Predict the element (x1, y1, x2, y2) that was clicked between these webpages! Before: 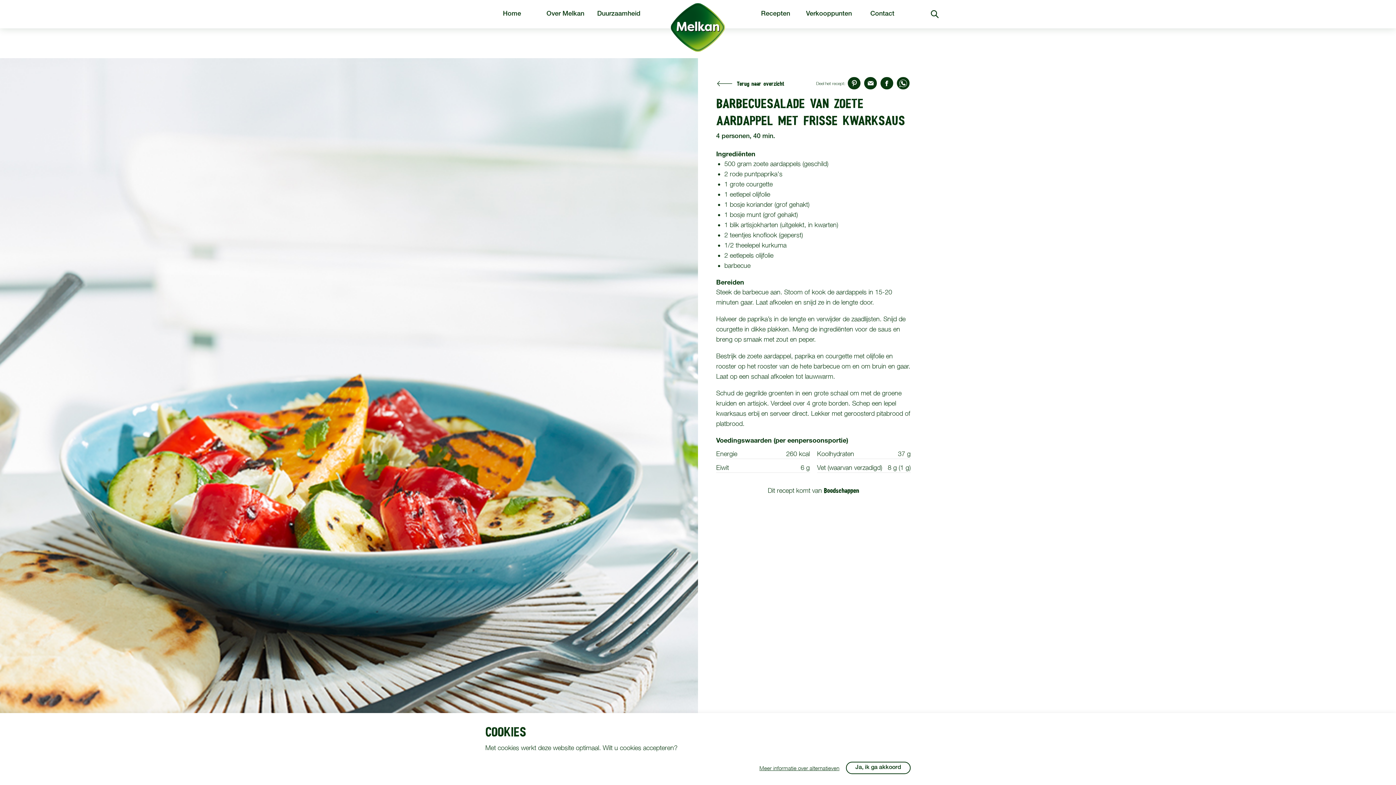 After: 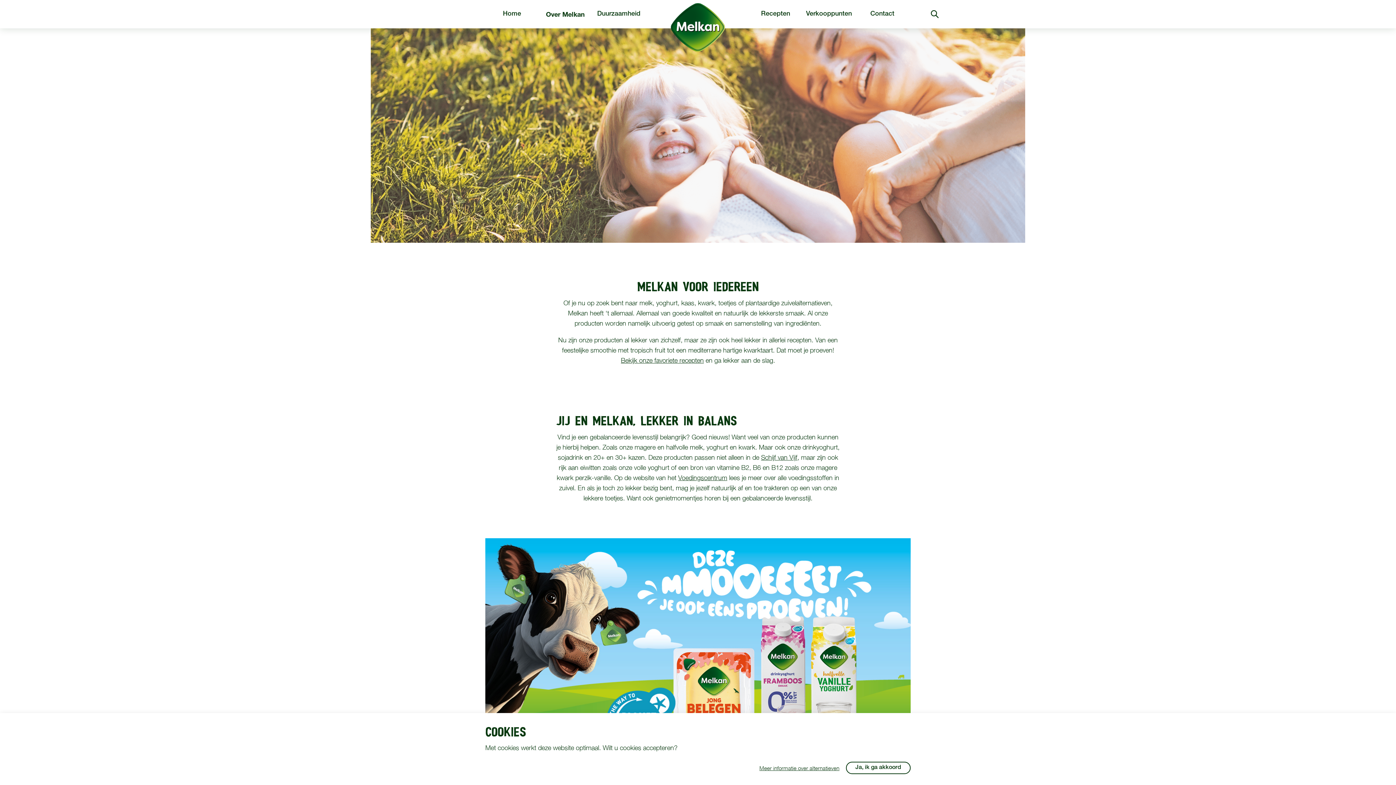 Action: label: Over Melkan bbox: (546, 10, 584, 17)